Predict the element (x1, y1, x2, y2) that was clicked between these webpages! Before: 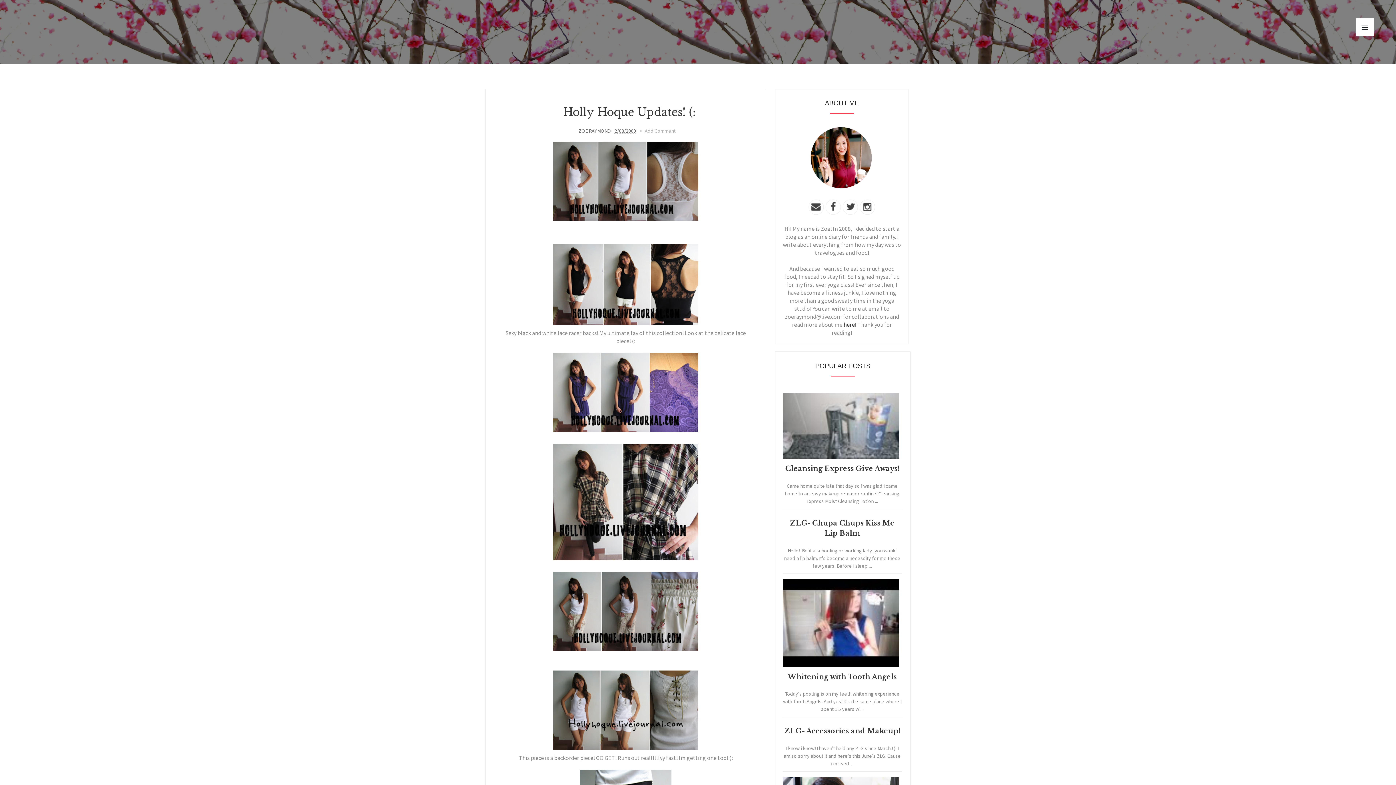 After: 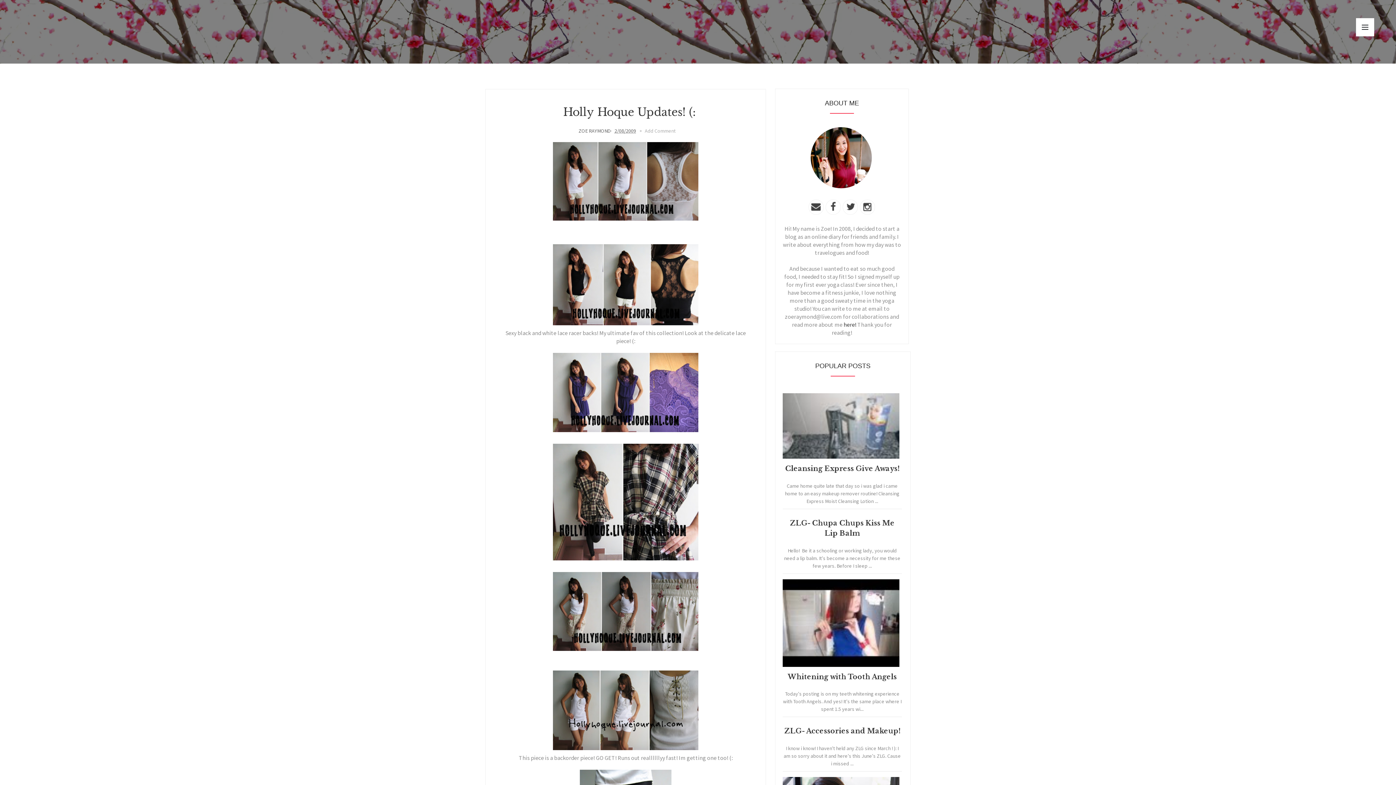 Action: label: Add Comment bbox: (644, 126, 675, 134)